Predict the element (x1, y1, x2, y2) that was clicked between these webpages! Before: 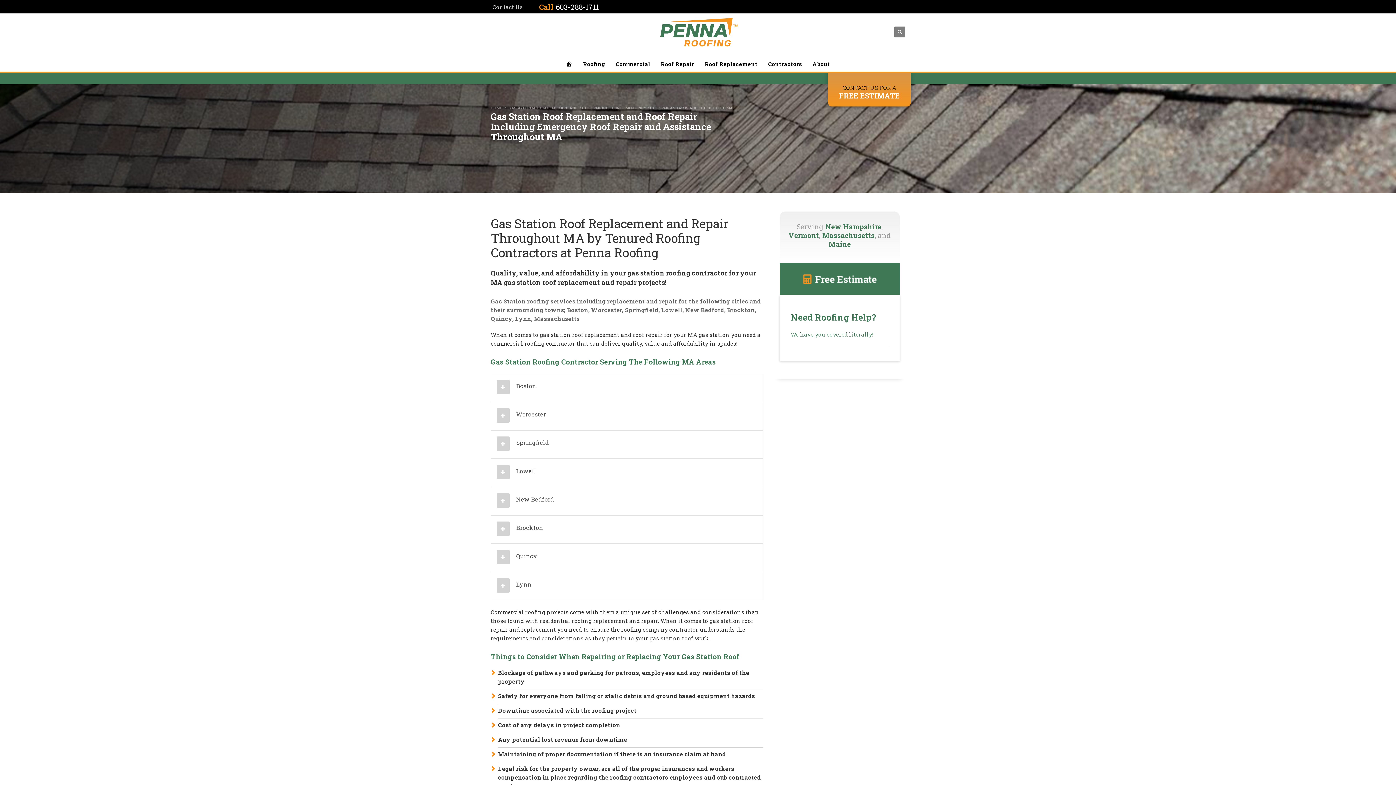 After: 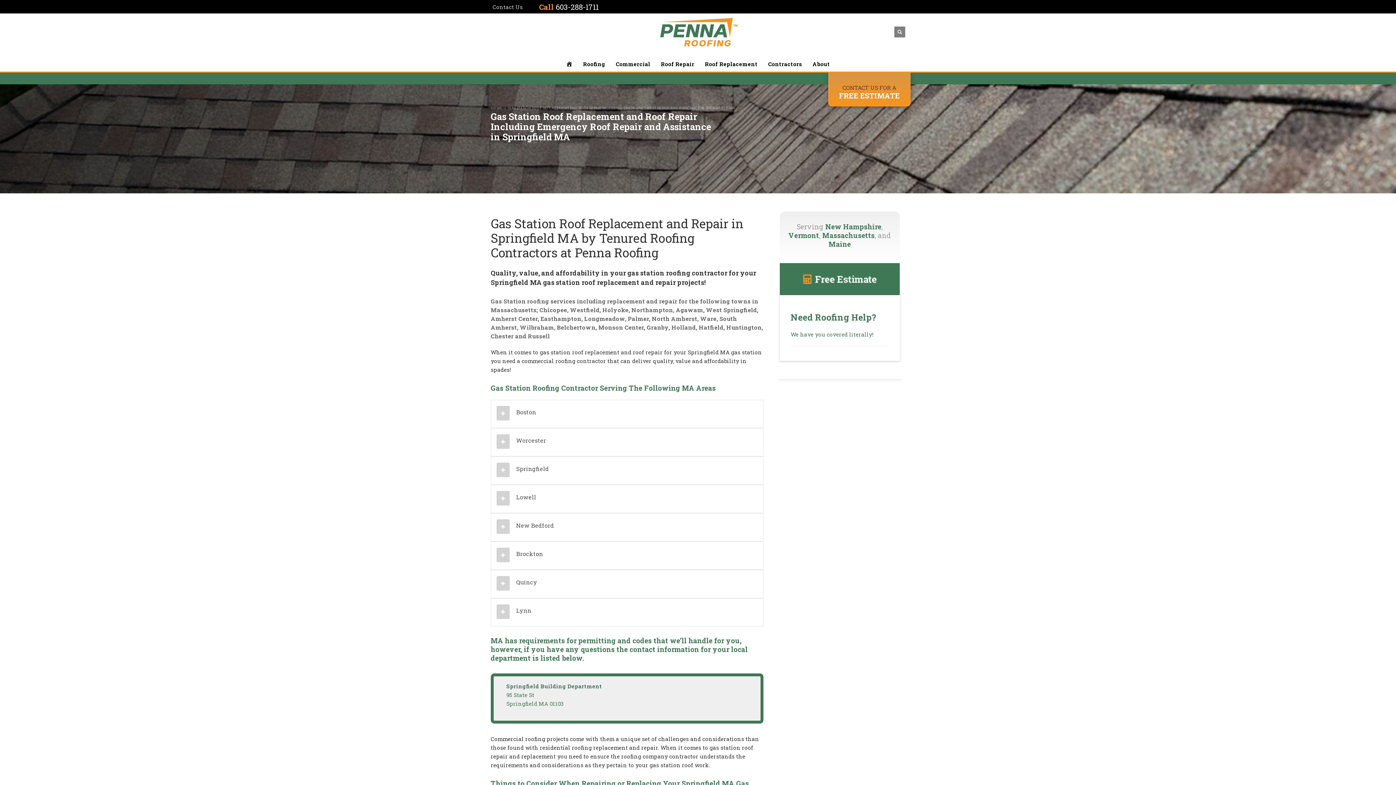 Action: label: Springfield bbox: (625, 306, 658, 313)